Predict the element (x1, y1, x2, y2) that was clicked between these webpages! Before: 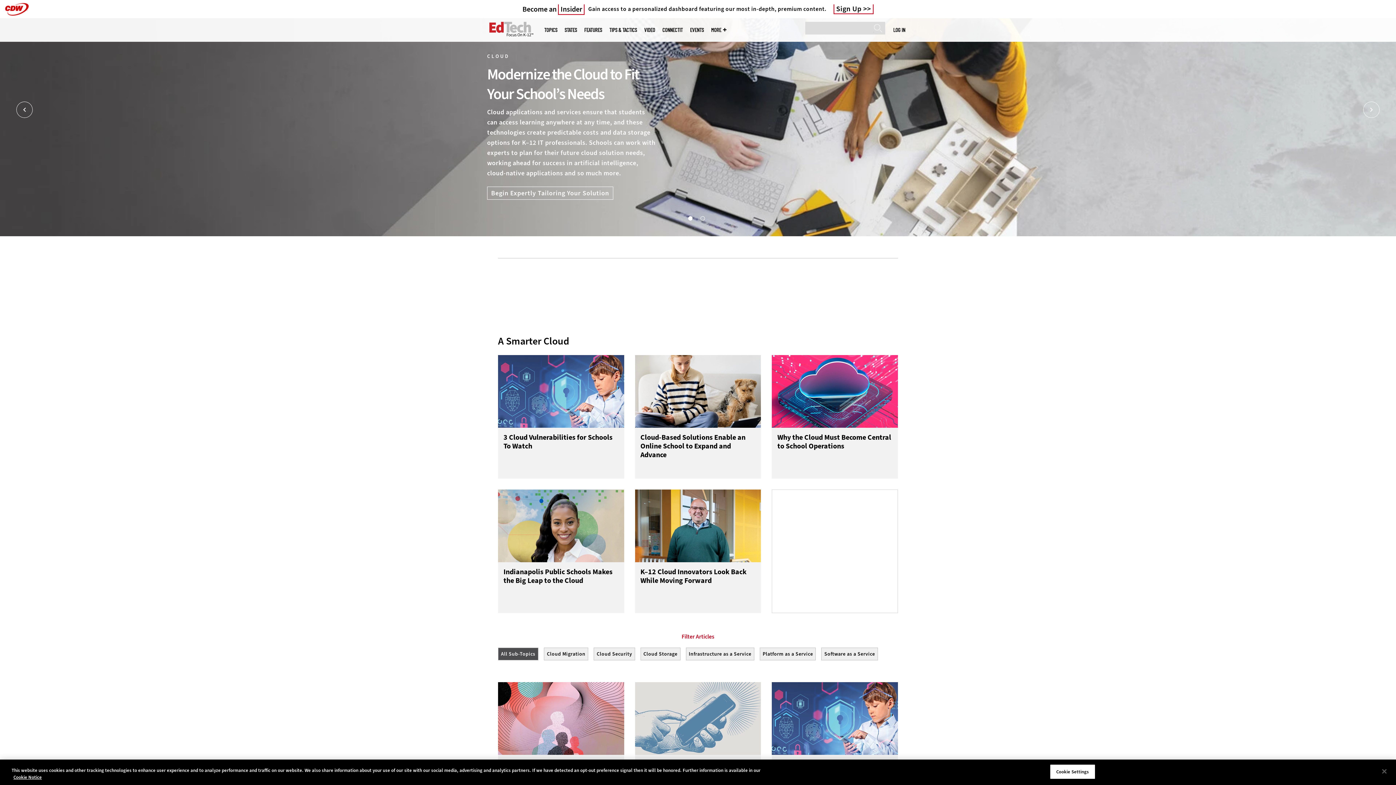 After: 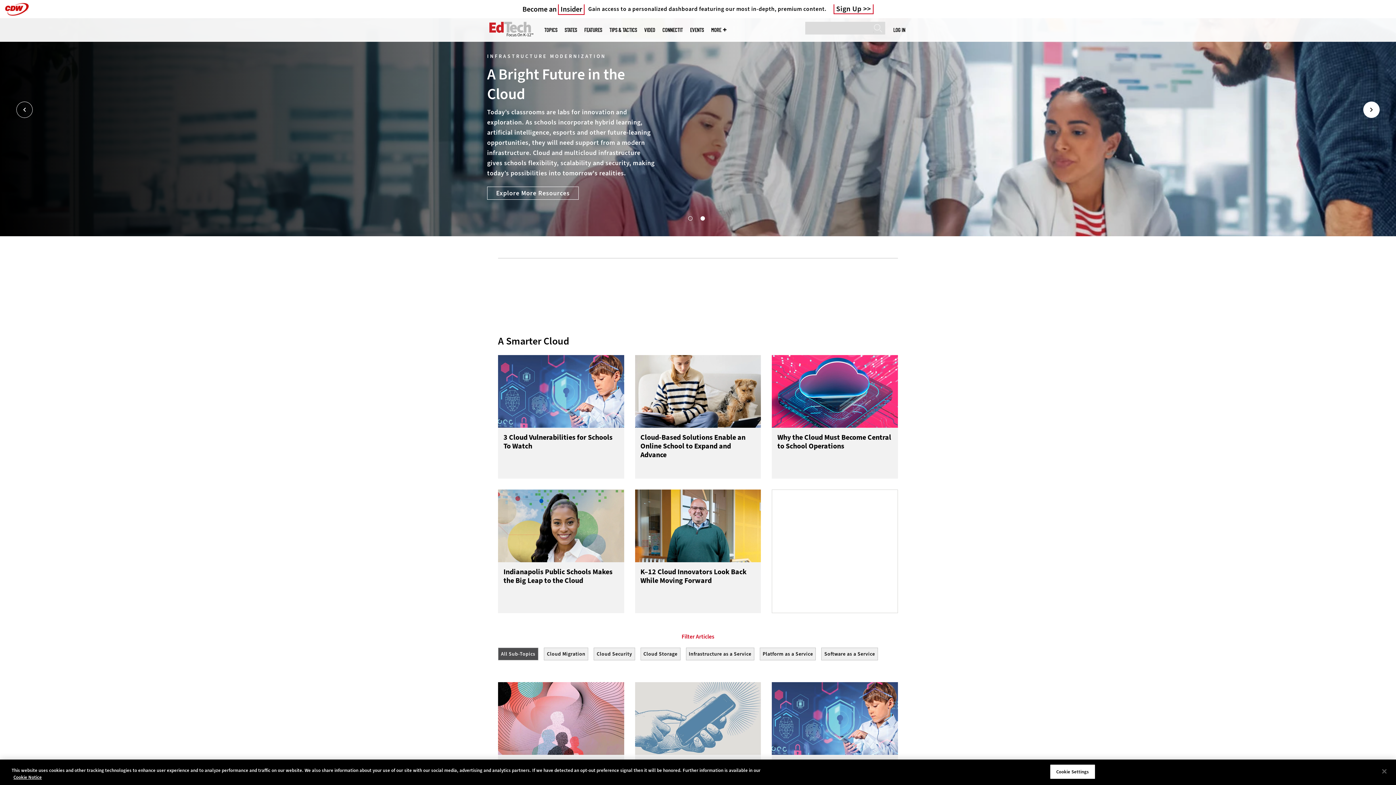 Action: bbox: (1363, 101, 1380, 118) label: Next